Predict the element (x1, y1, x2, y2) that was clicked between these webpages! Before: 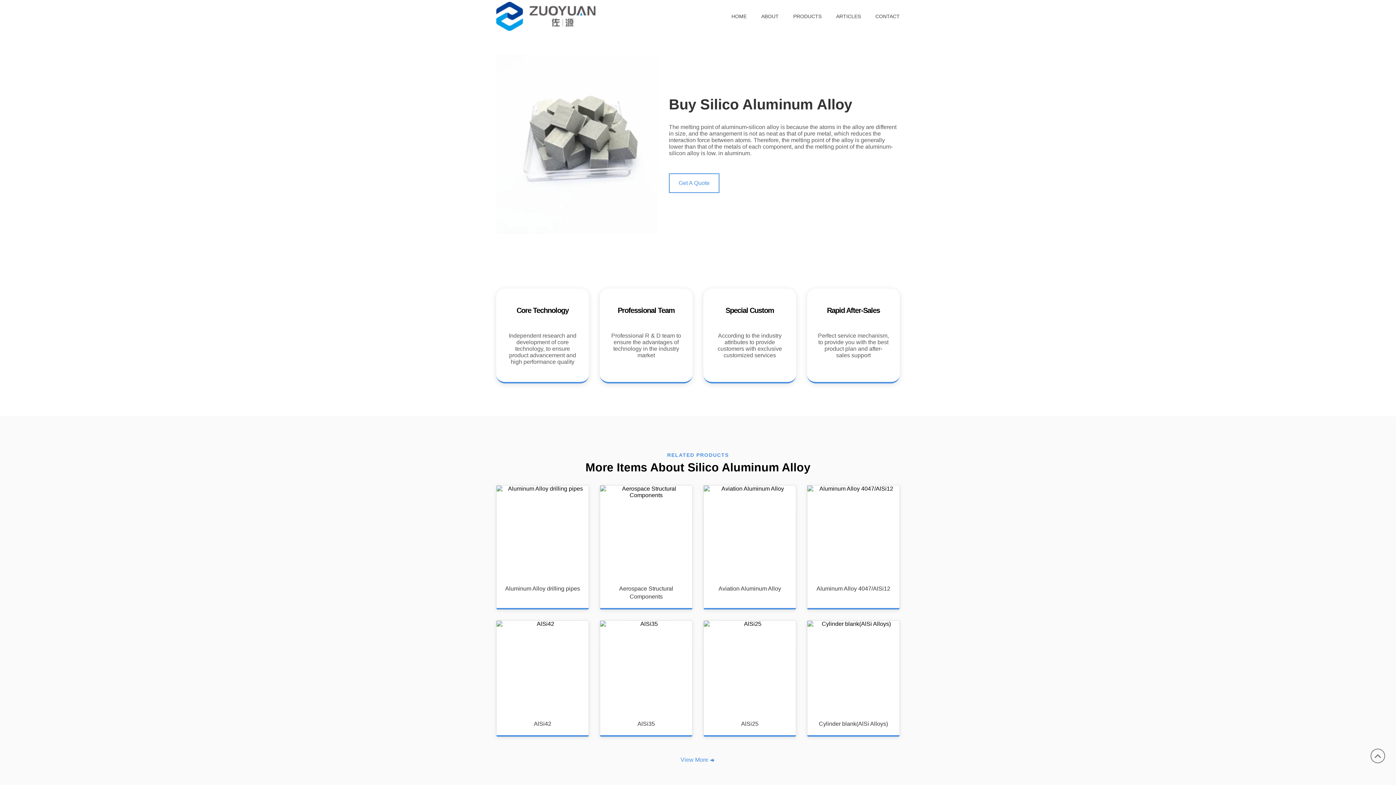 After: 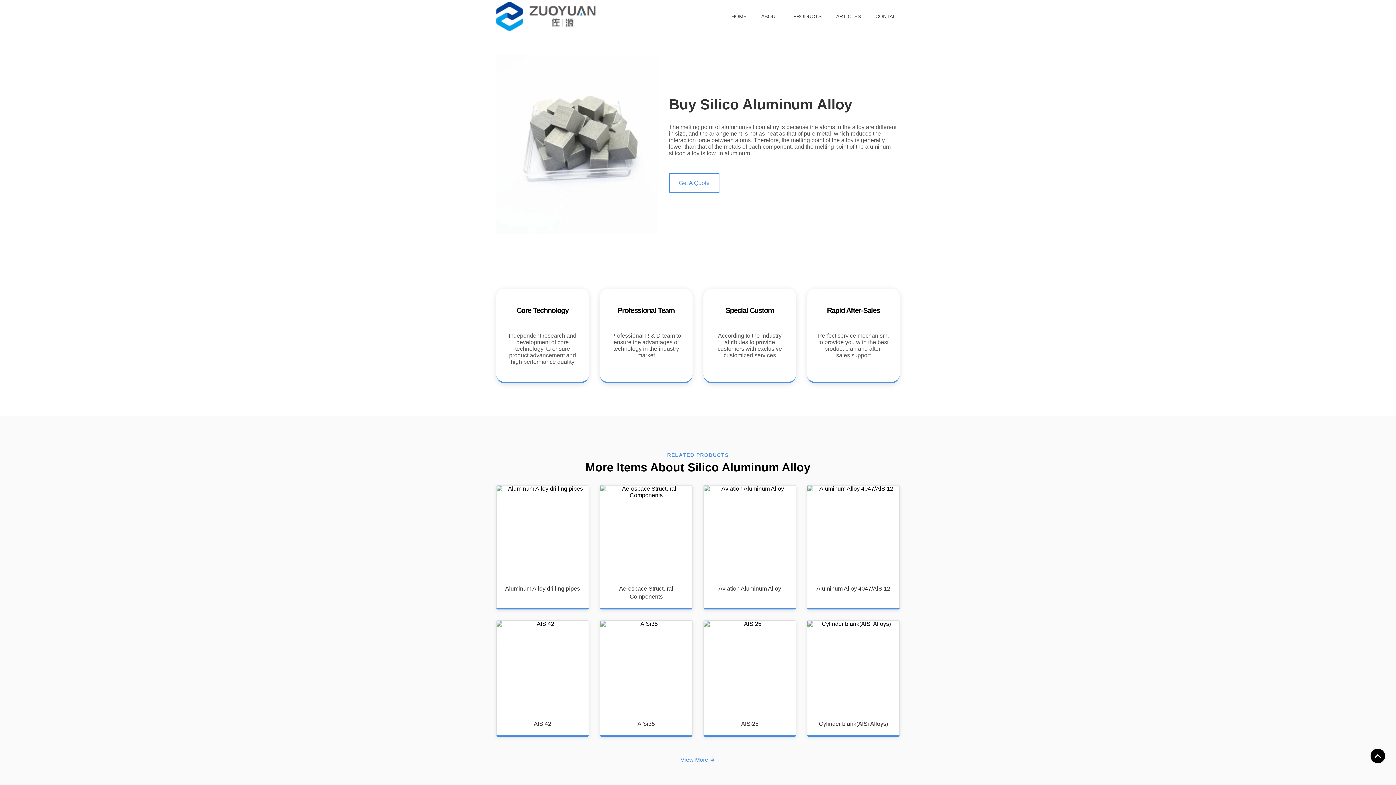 Action: bbox: (1370, 749, 1385, 763)